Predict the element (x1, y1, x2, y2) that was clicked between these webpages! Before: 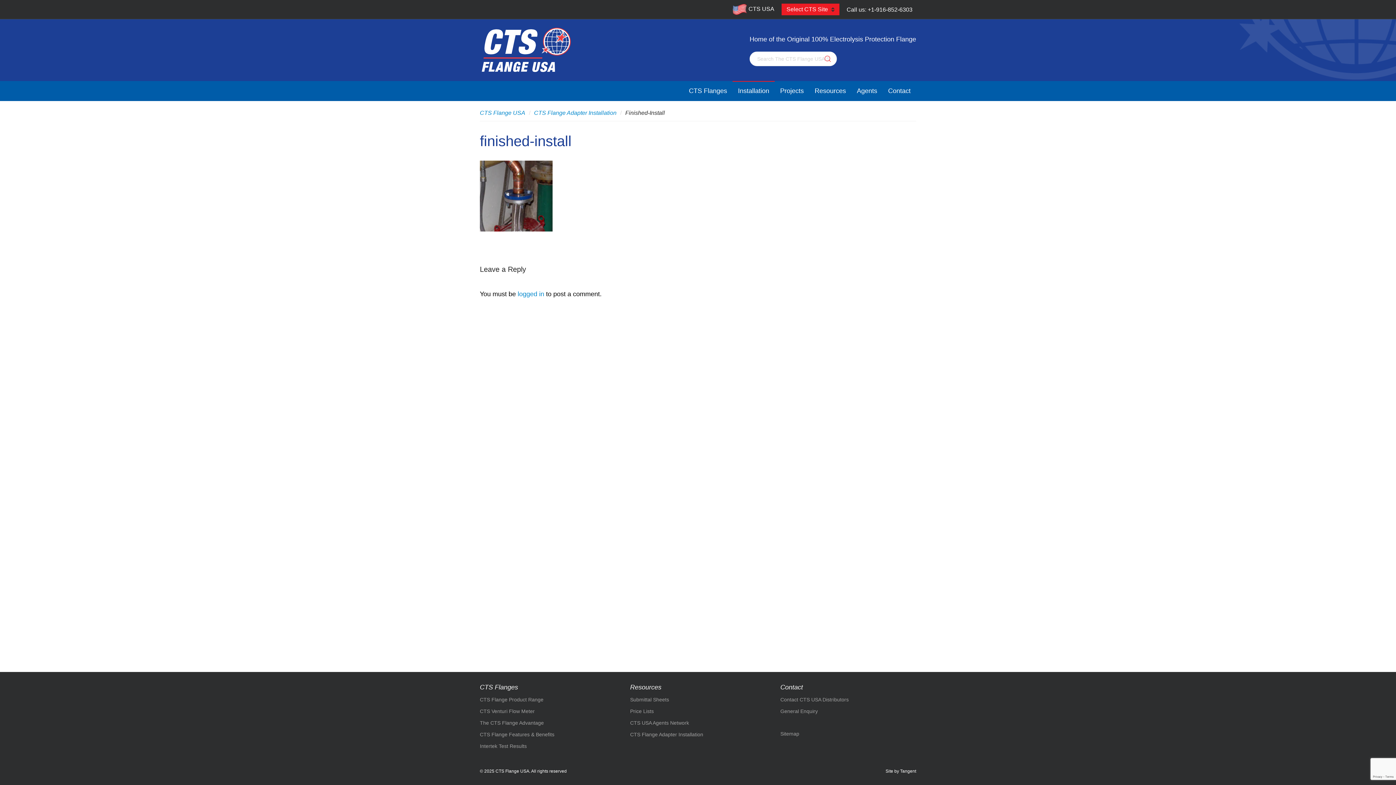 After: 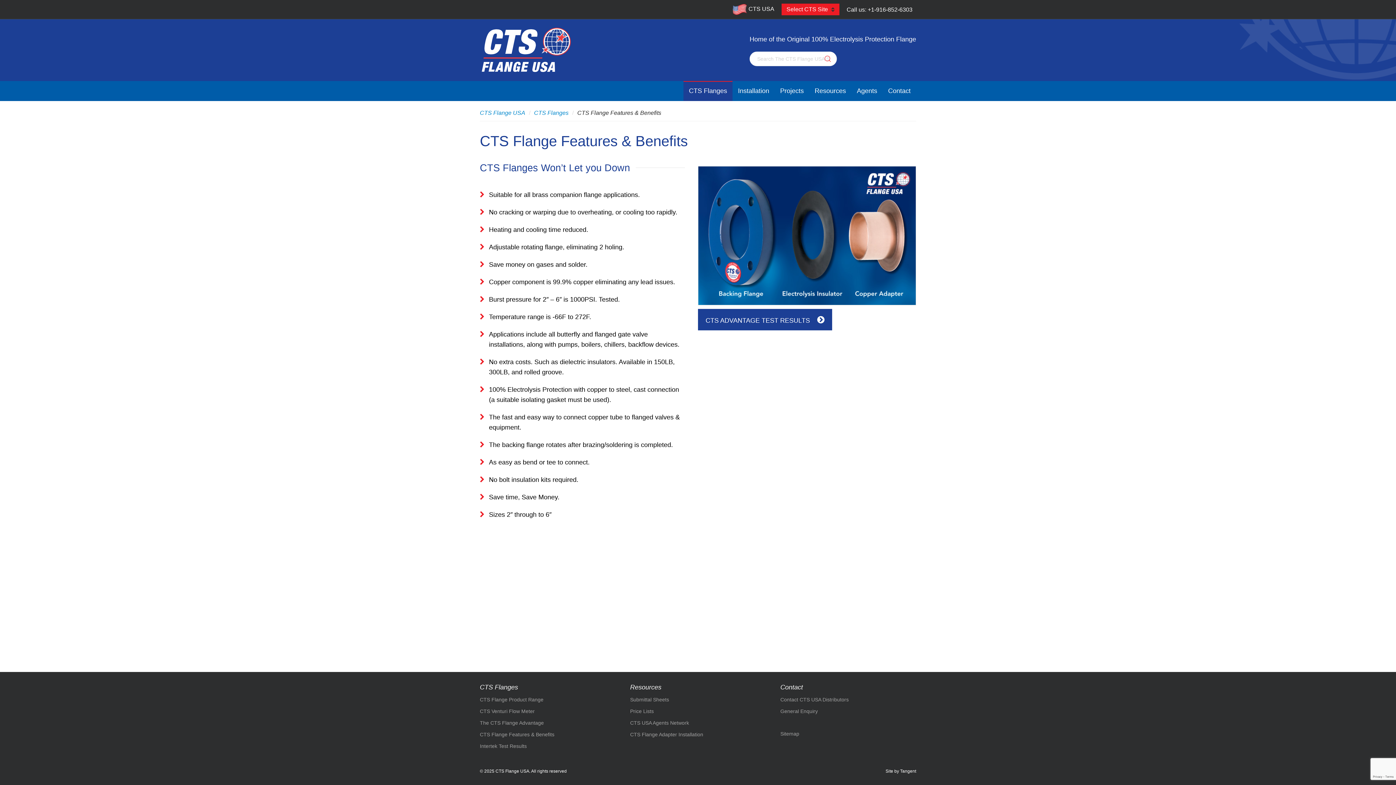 Action: label: CTS Flange Features & Benefits bbox: (480, 730, 615, 738)